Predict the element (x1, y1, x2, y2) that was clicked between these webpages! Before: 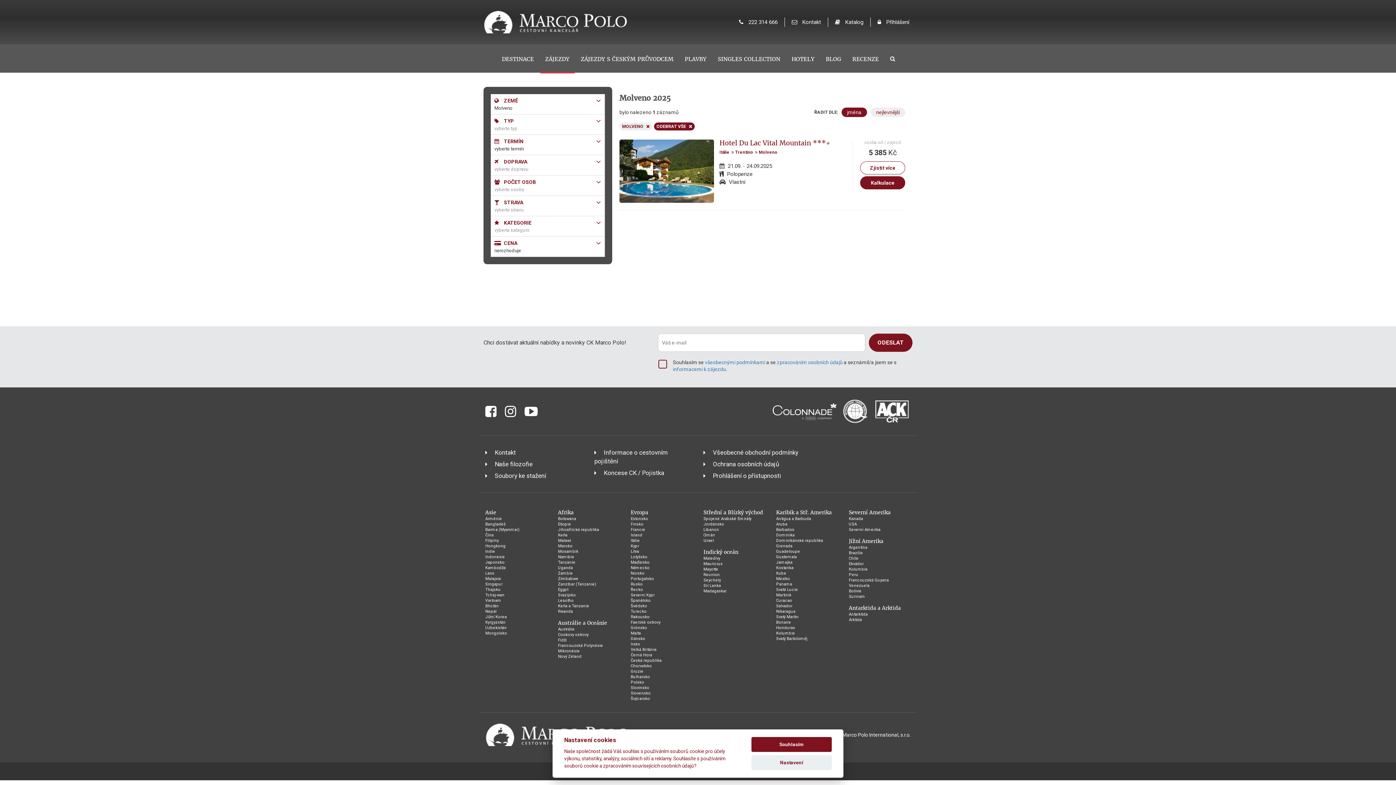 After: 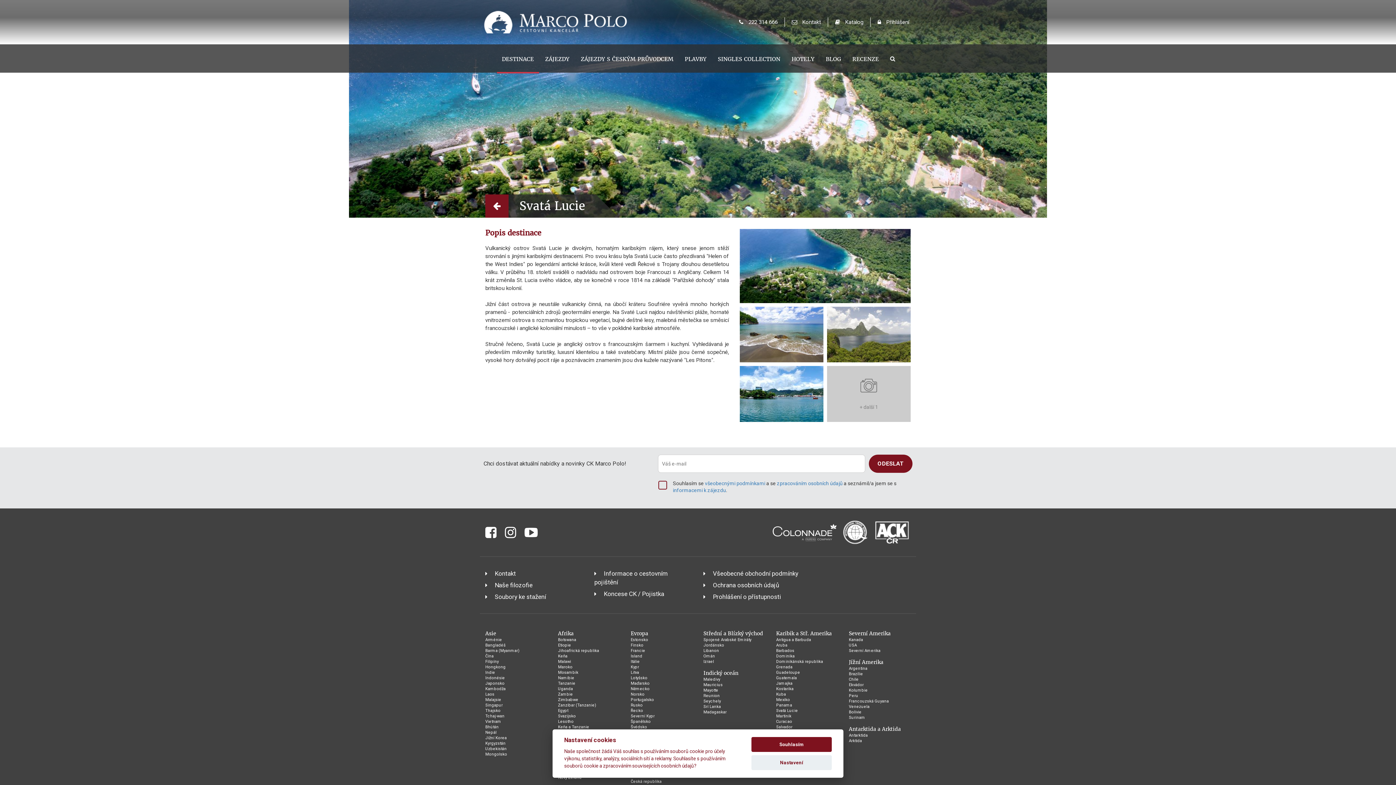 Action: label: Svatá Lucie bbox: (776, 587, 838, 592)